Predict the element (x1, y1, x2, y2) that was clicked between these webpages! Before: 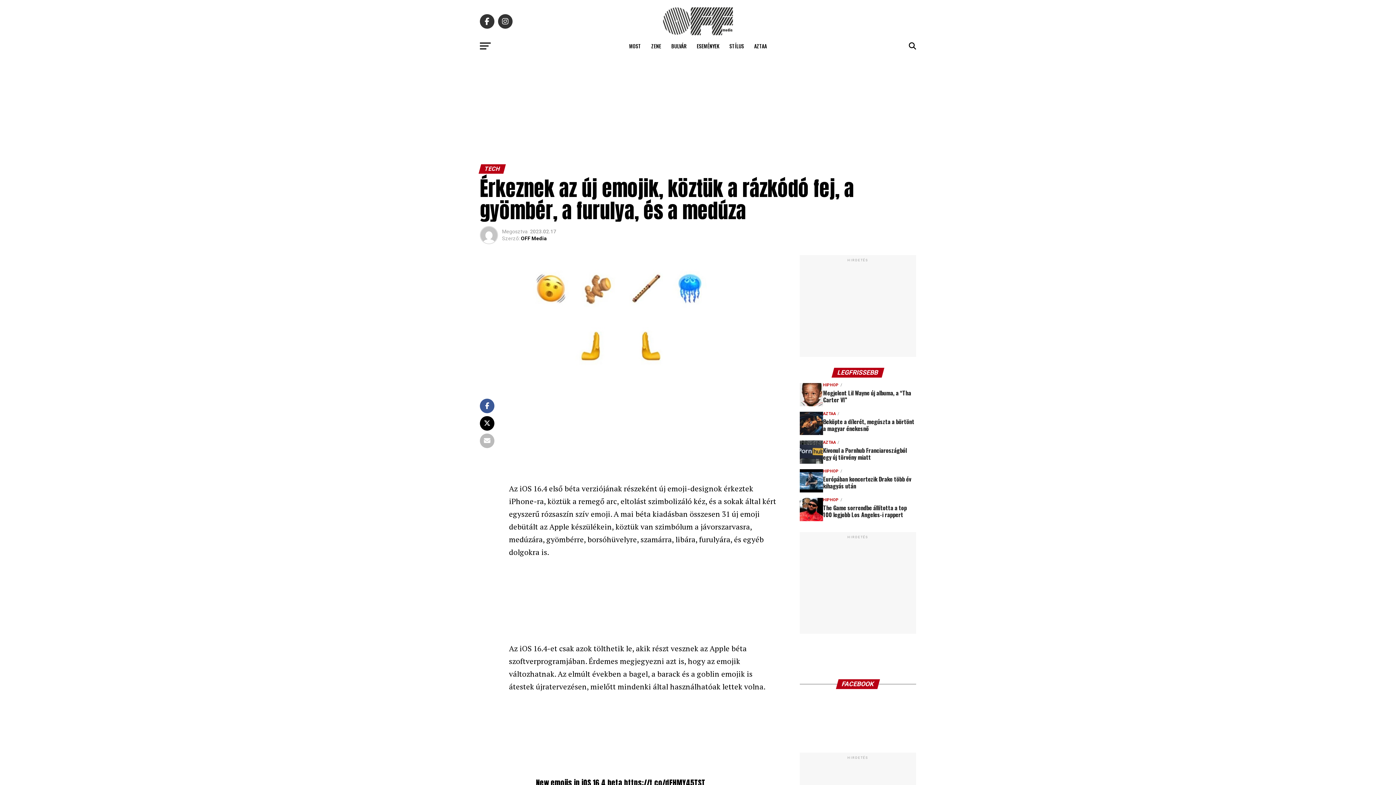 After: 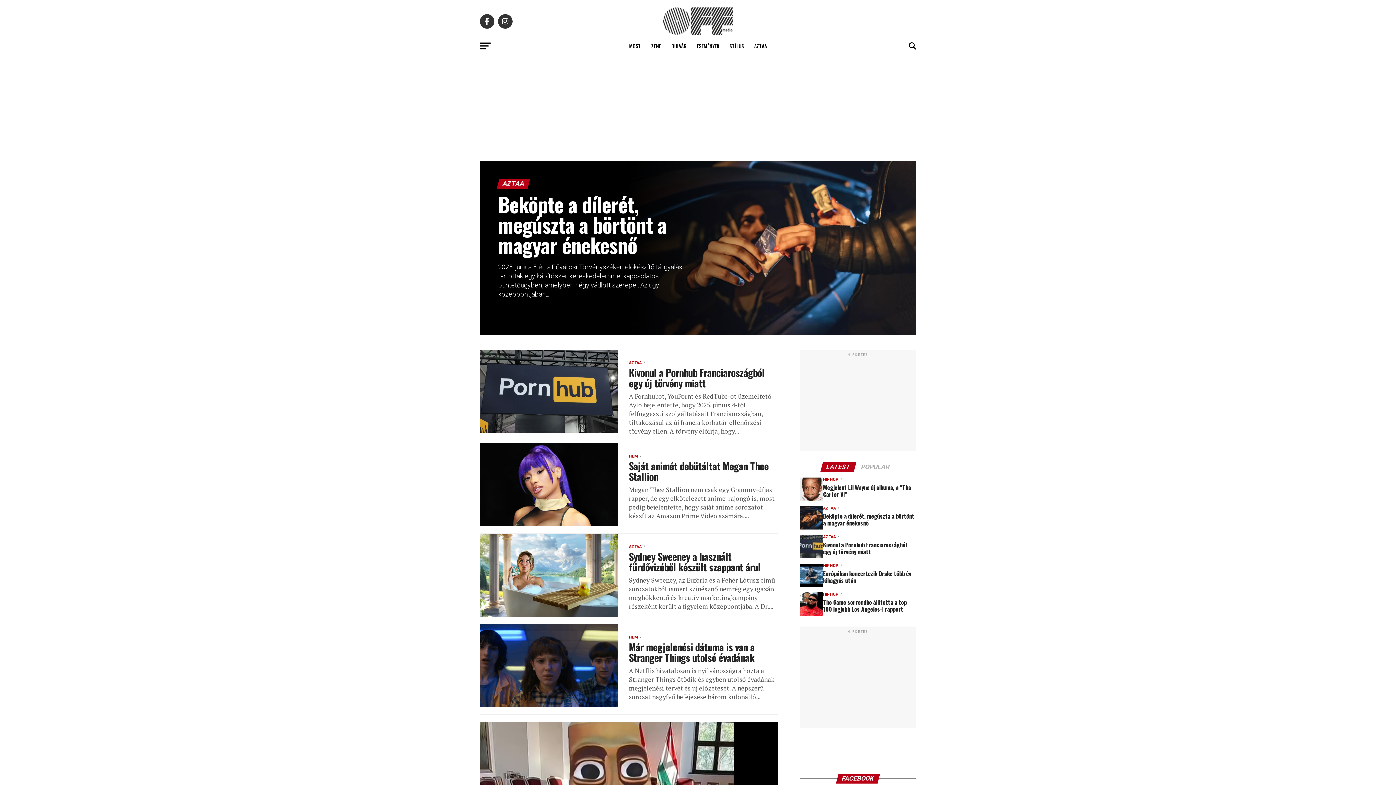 Action: bbox: (750, 37, 771, 55) label: AZTAA